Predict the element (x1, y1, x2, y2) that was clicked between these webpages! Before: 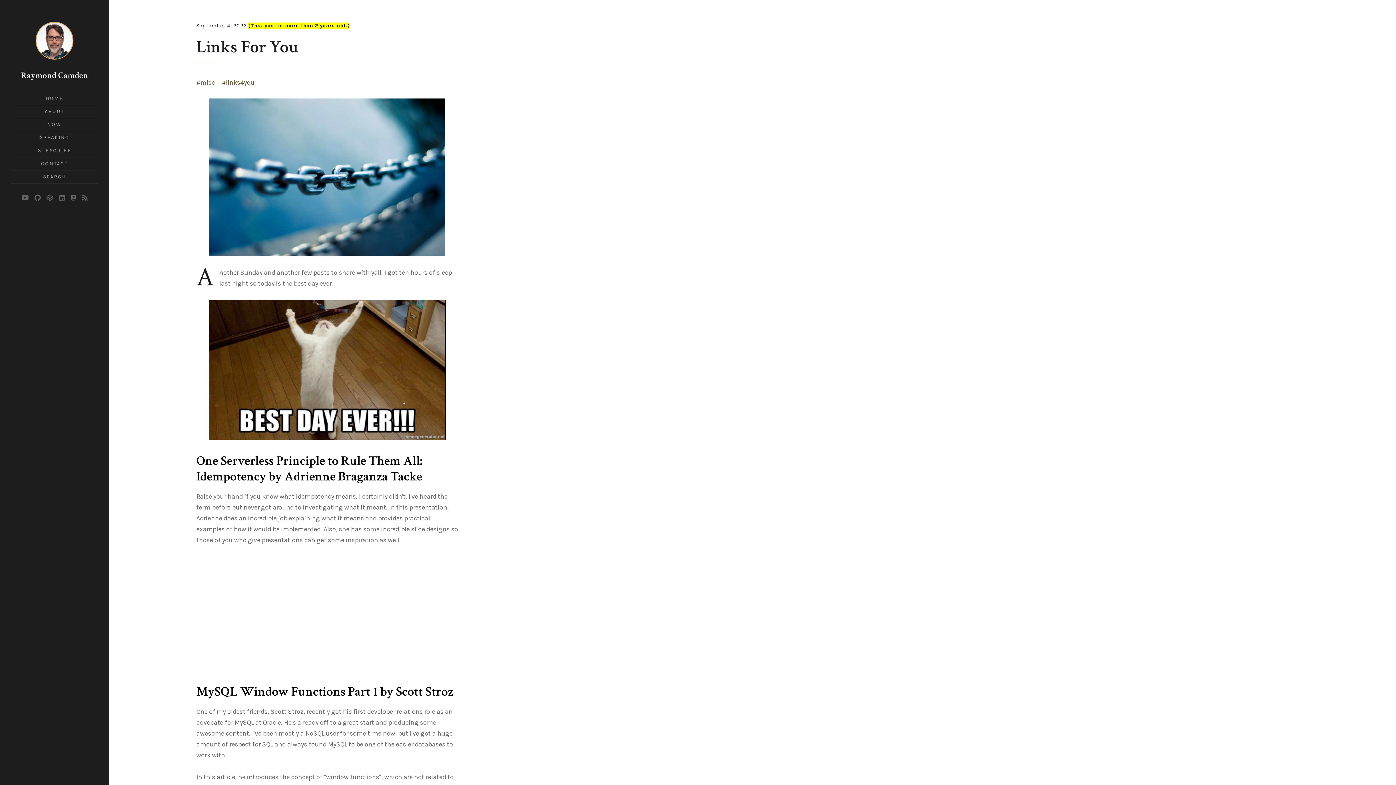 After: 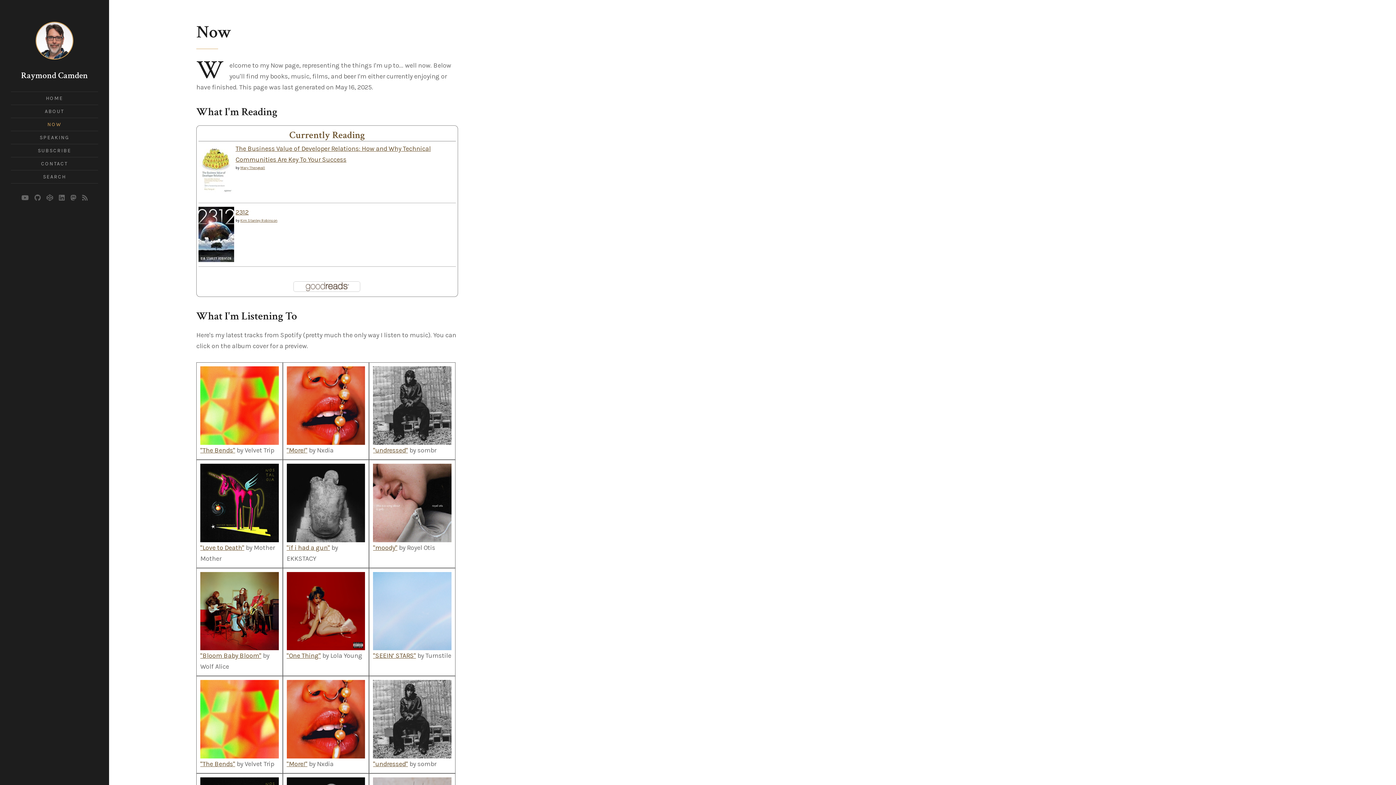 Action: label: NOW bbox: (47, 121, 61, 127)